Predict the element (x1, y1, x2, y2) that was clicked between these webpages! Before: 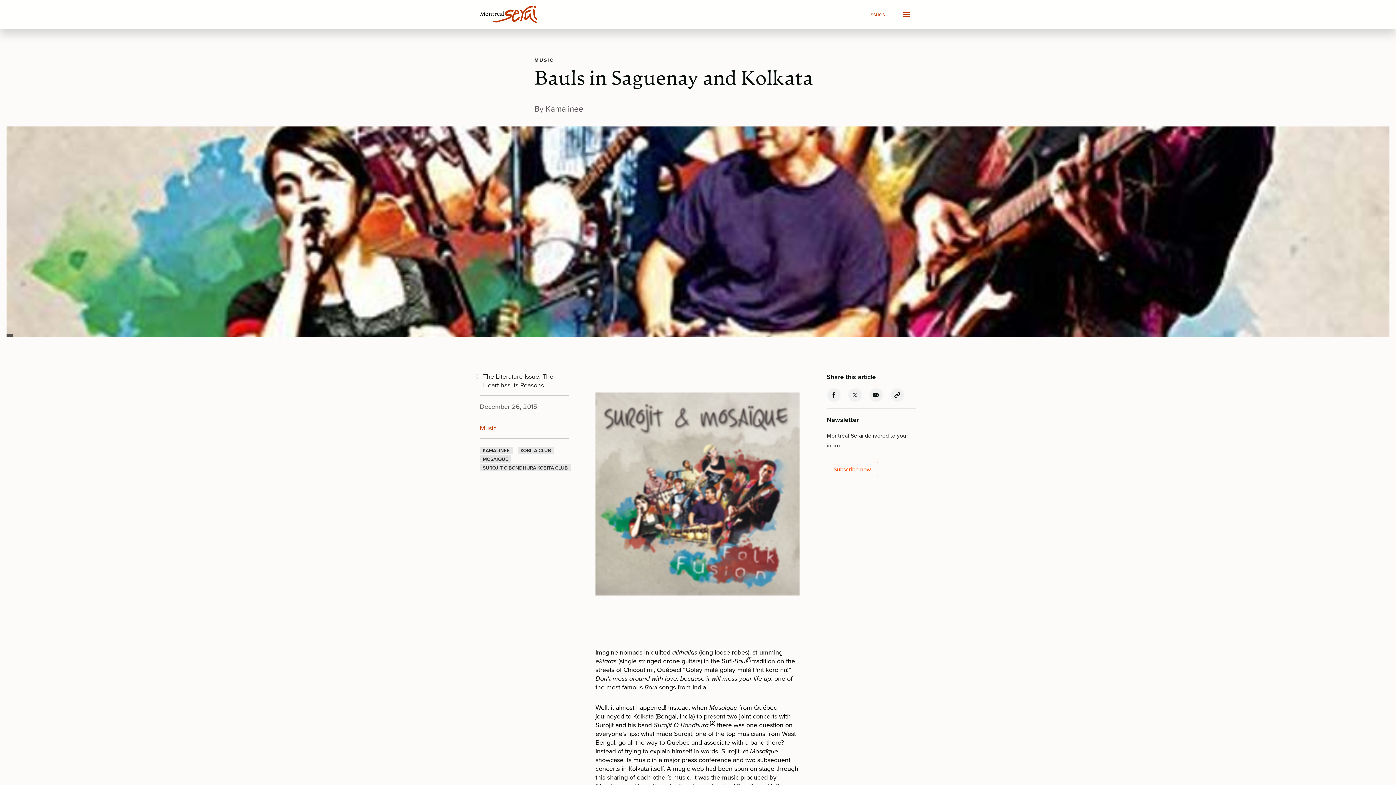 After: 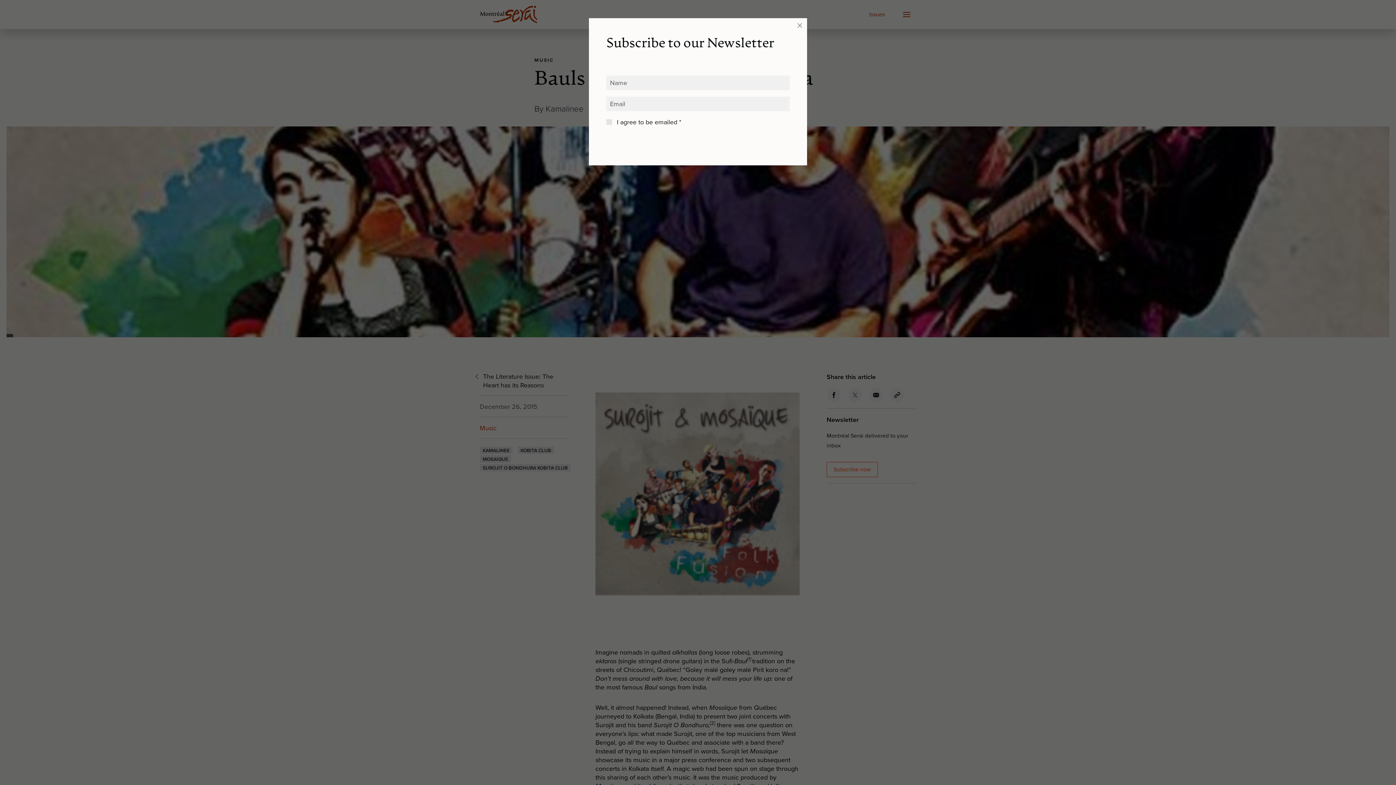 Action: bbox: (826, 462, 878, 477) label: Subscribe now